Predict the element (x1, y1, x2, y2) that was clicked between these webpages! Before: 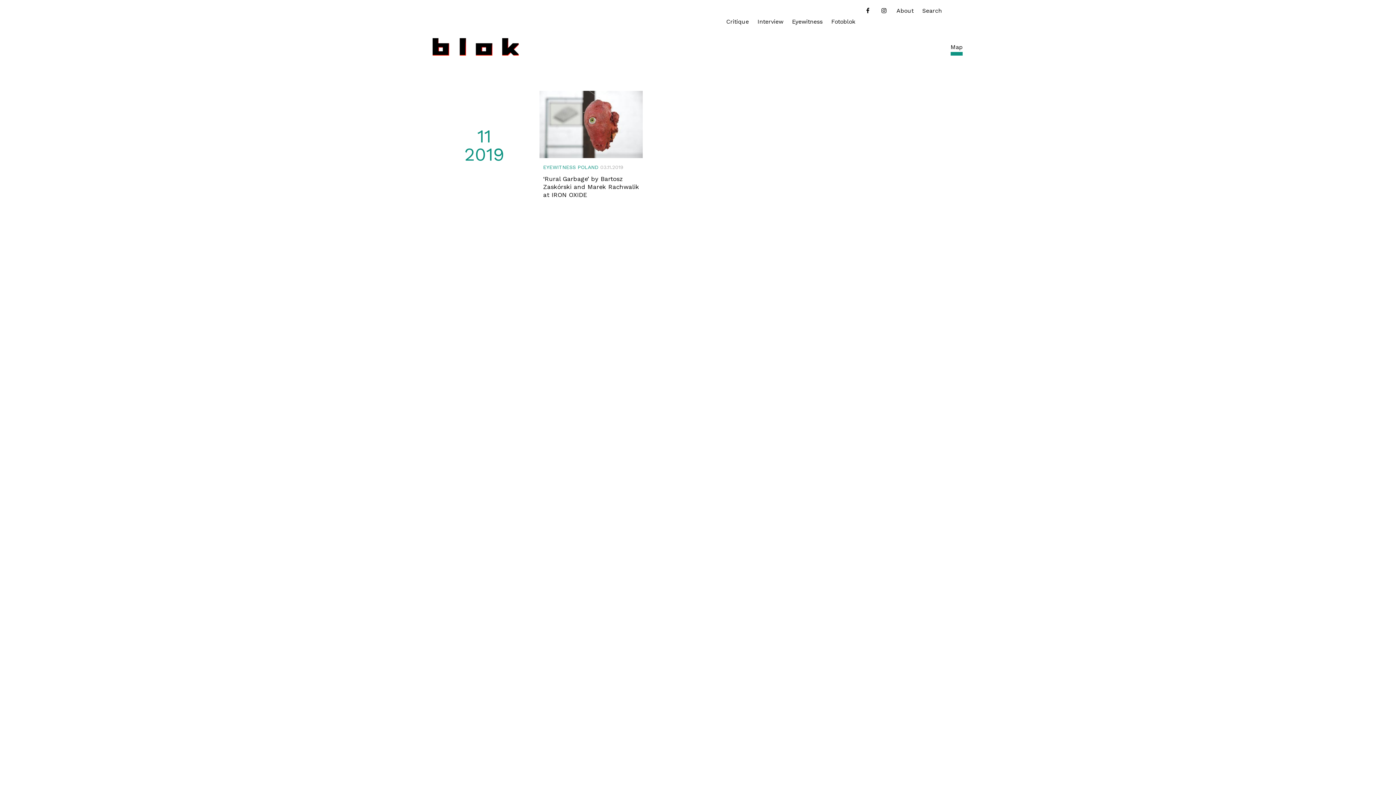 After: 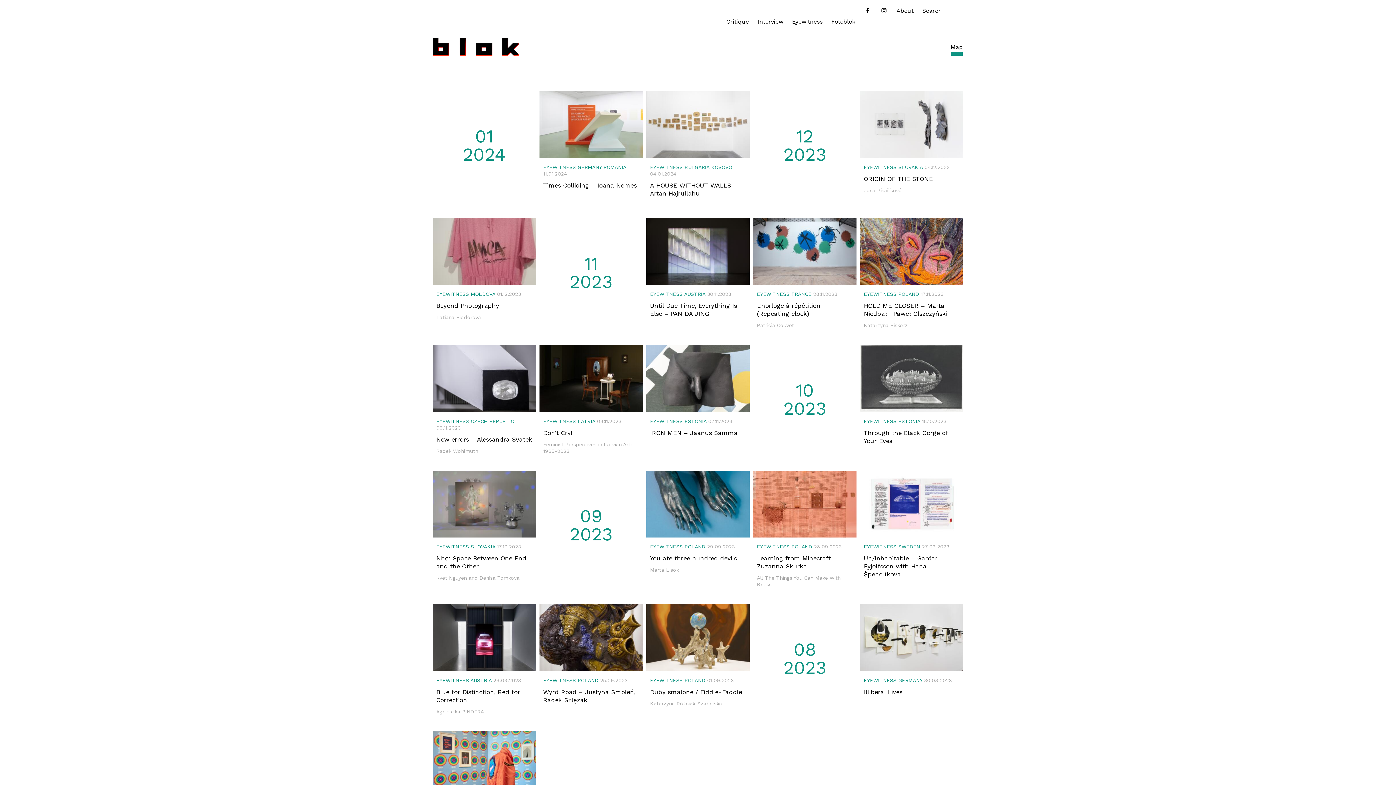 Action: bbox: (792, 18, 822, 25) label: Eyewitness